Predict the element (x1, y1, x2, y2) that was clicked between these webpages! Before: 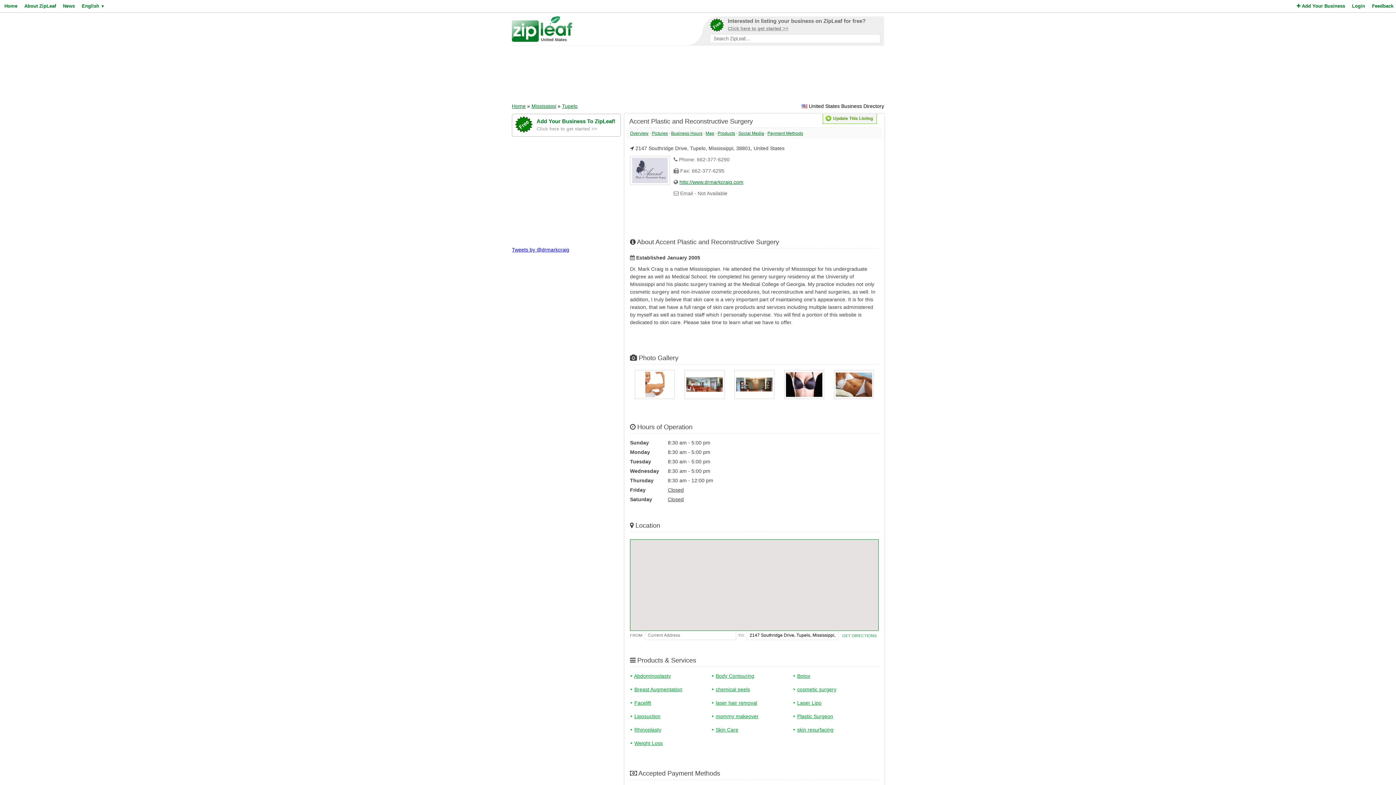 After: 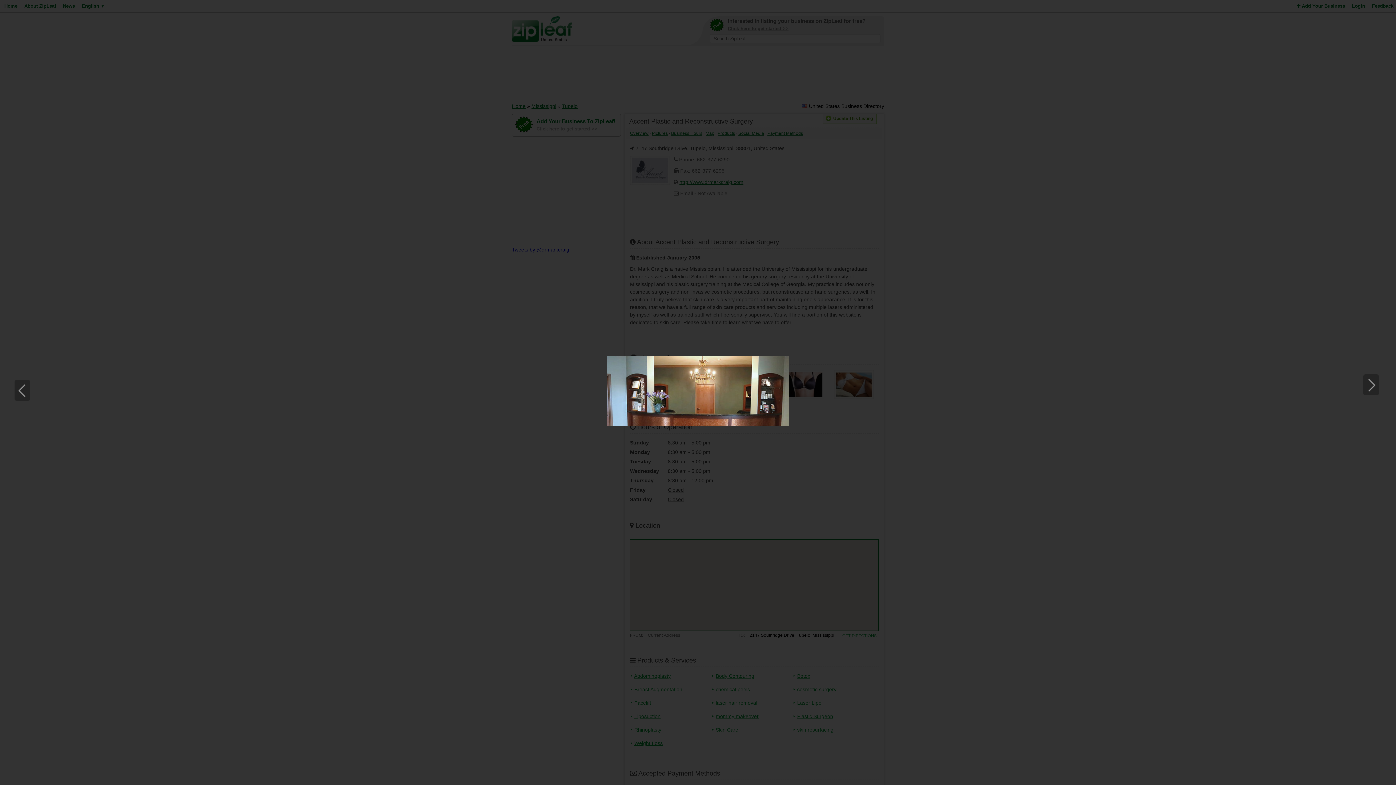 Action: bbox: (734, 394, 774, 400)